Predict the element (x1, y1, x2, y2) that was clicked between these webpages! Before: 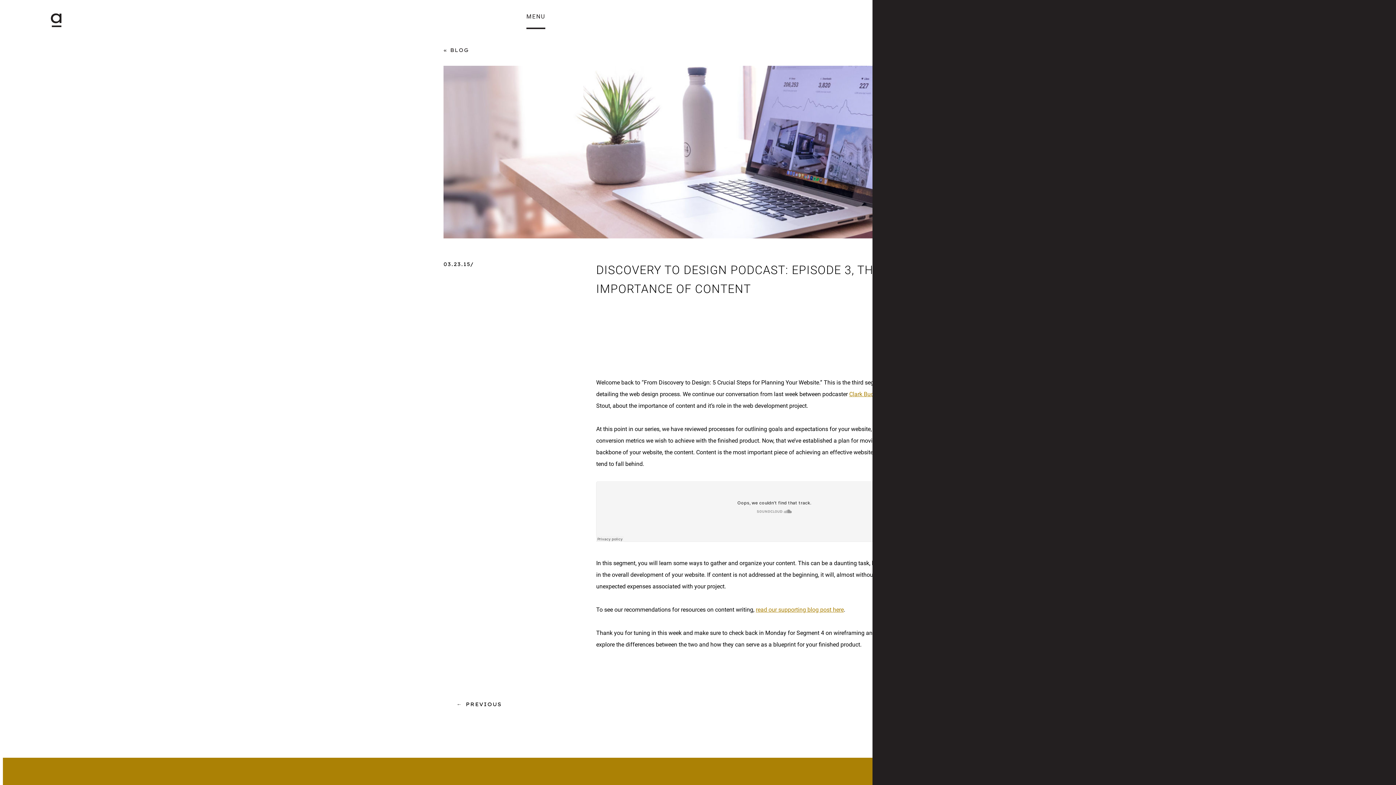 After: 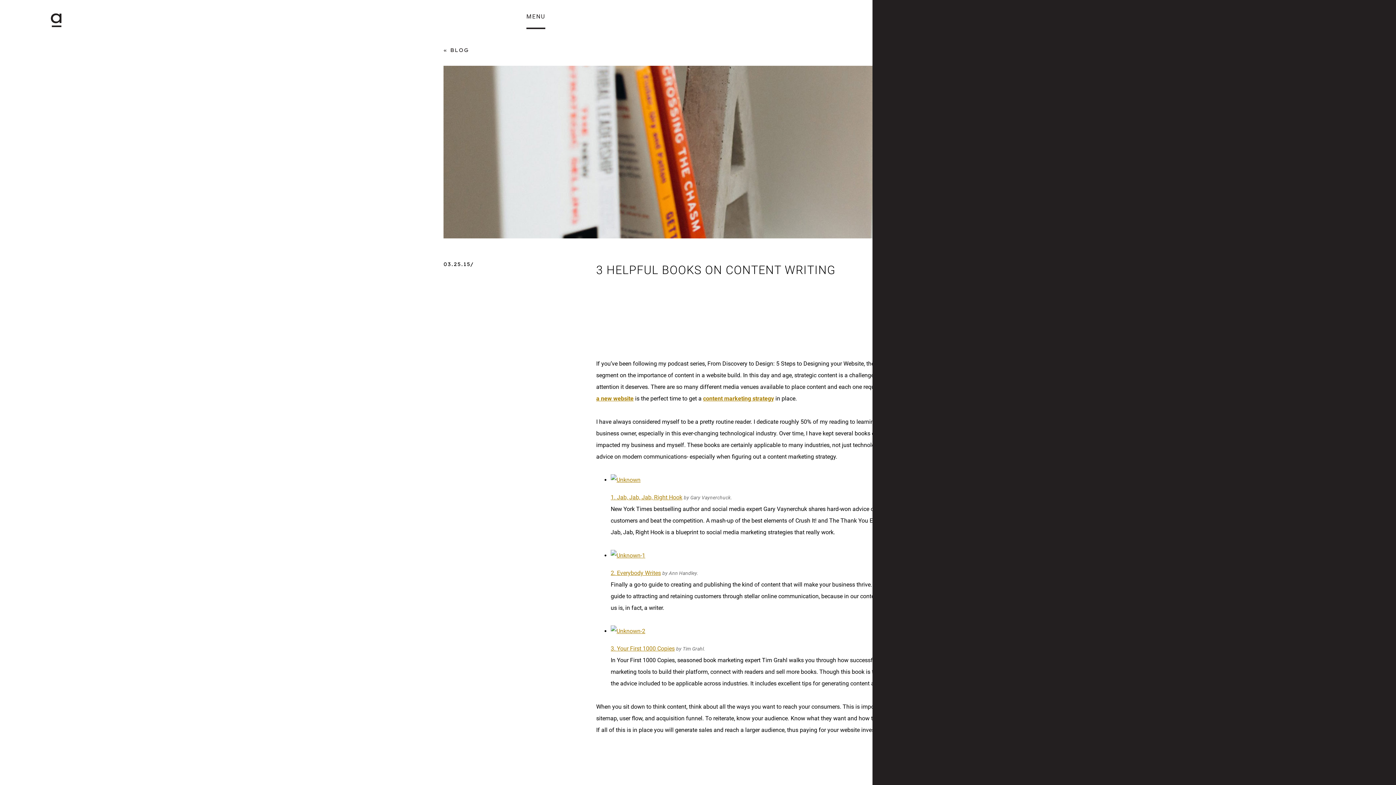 Action: label: read our supporting blog post here bbox: (756, 606, 844, 613)